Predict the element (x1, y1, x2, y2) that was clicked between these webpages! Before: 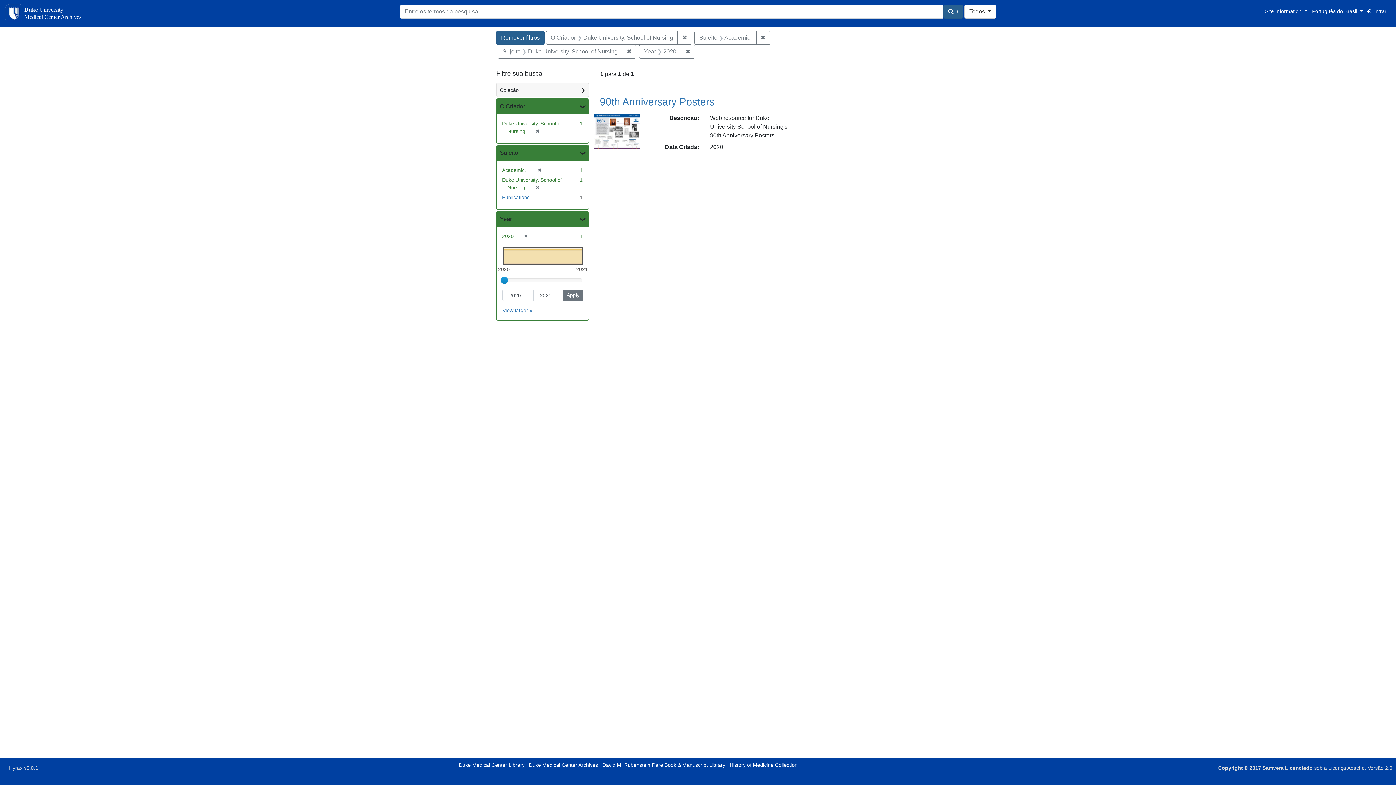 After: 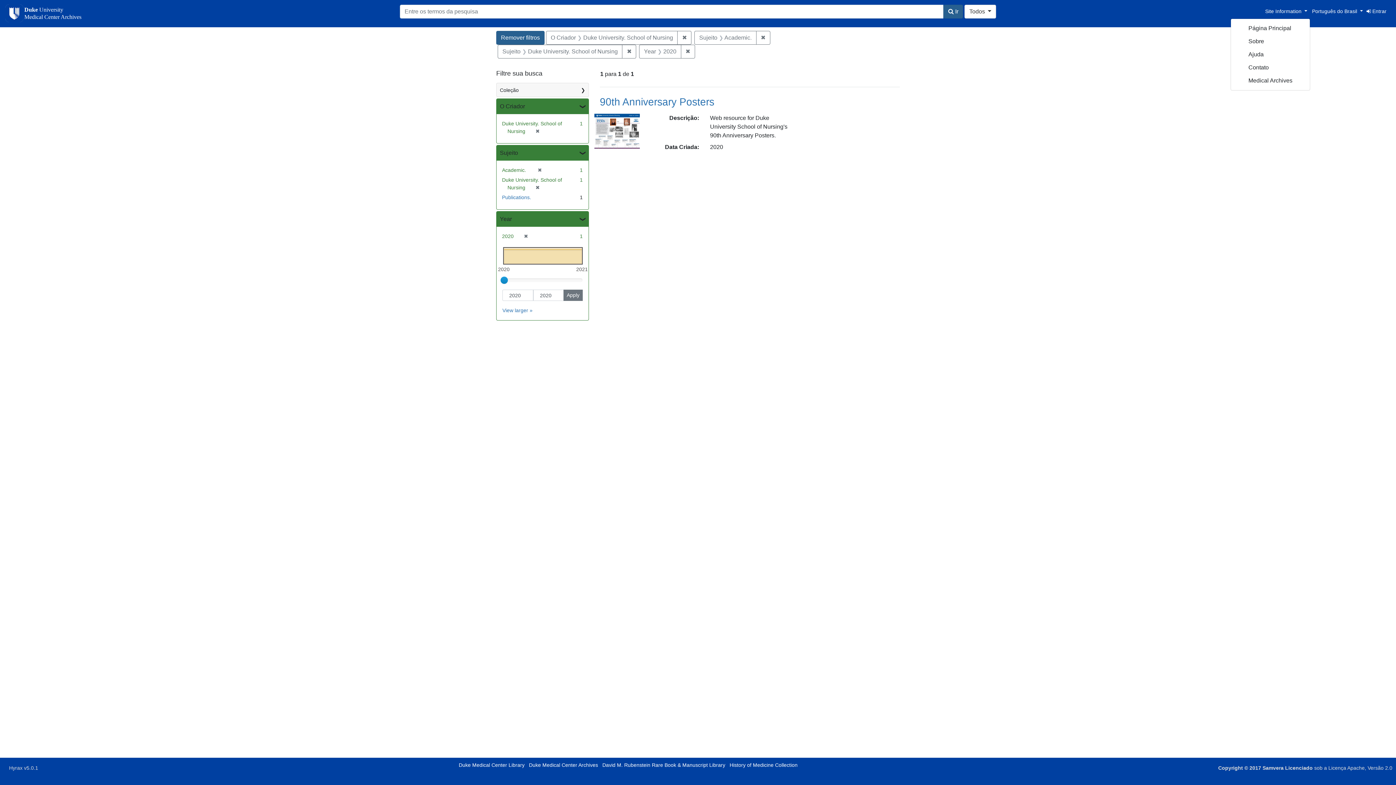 Action: label: Página Principal
Site Information  bbox: (1262, 4, 1310, 17)